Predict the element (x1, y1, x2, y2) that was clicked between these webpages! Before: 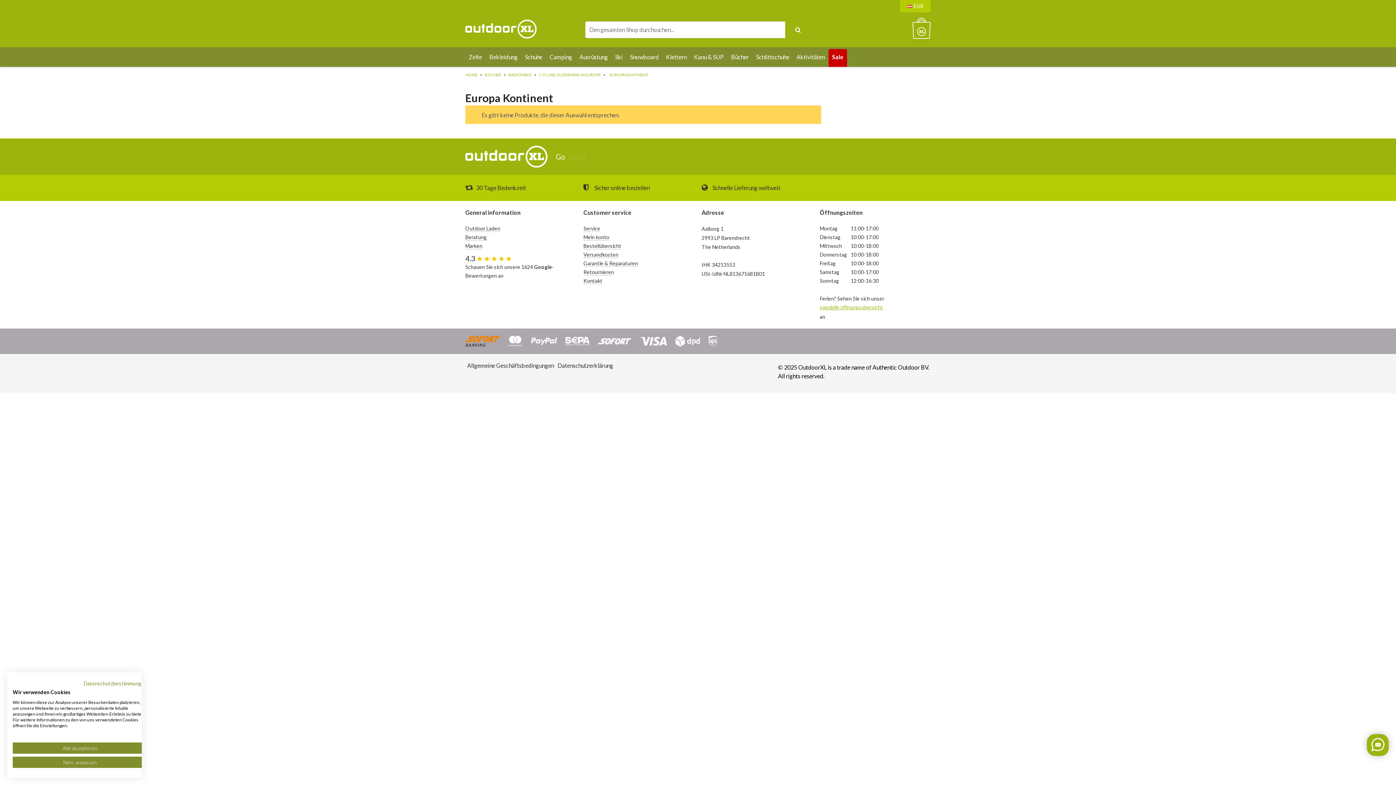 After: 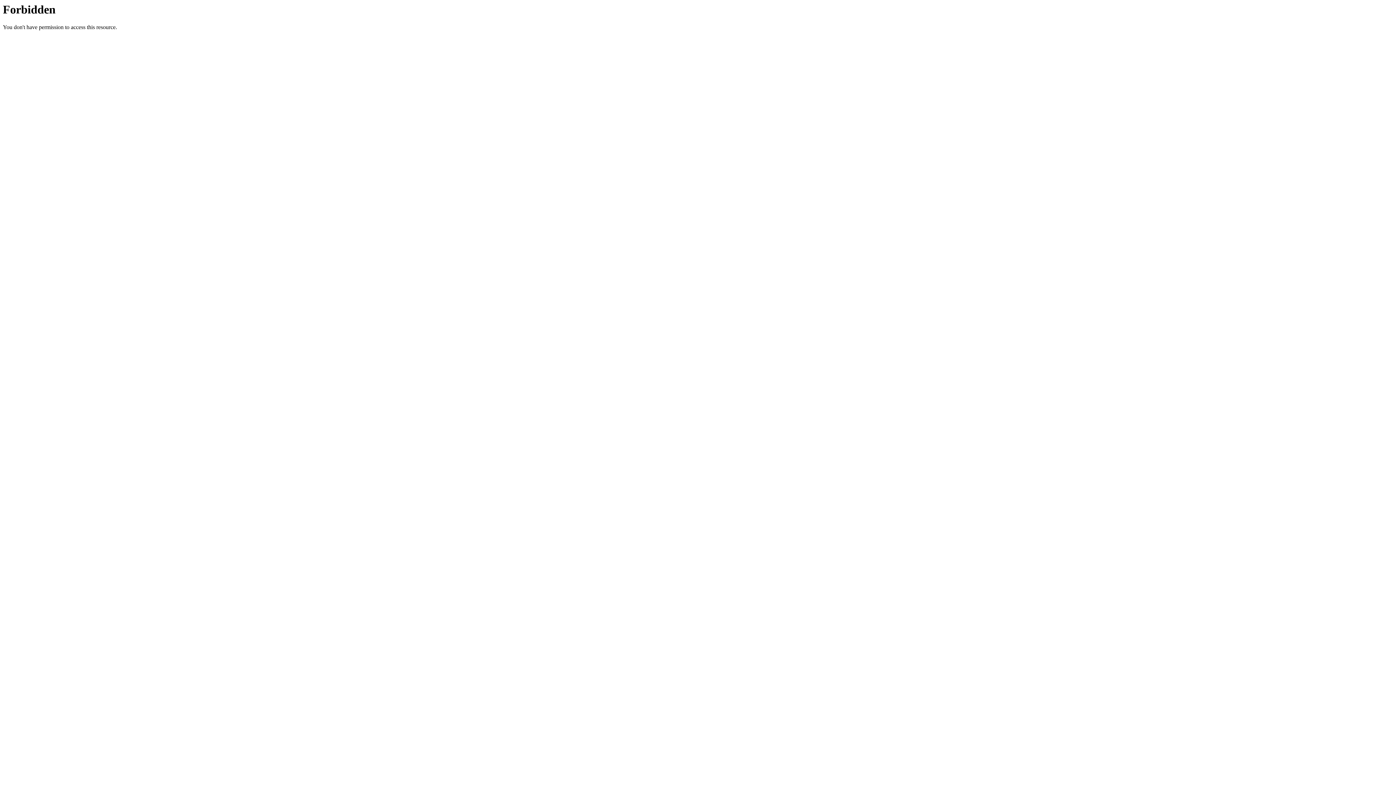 Action: bbox: (465, 360, 556, 370) label: Allgemeine Geschäftsbedingungen